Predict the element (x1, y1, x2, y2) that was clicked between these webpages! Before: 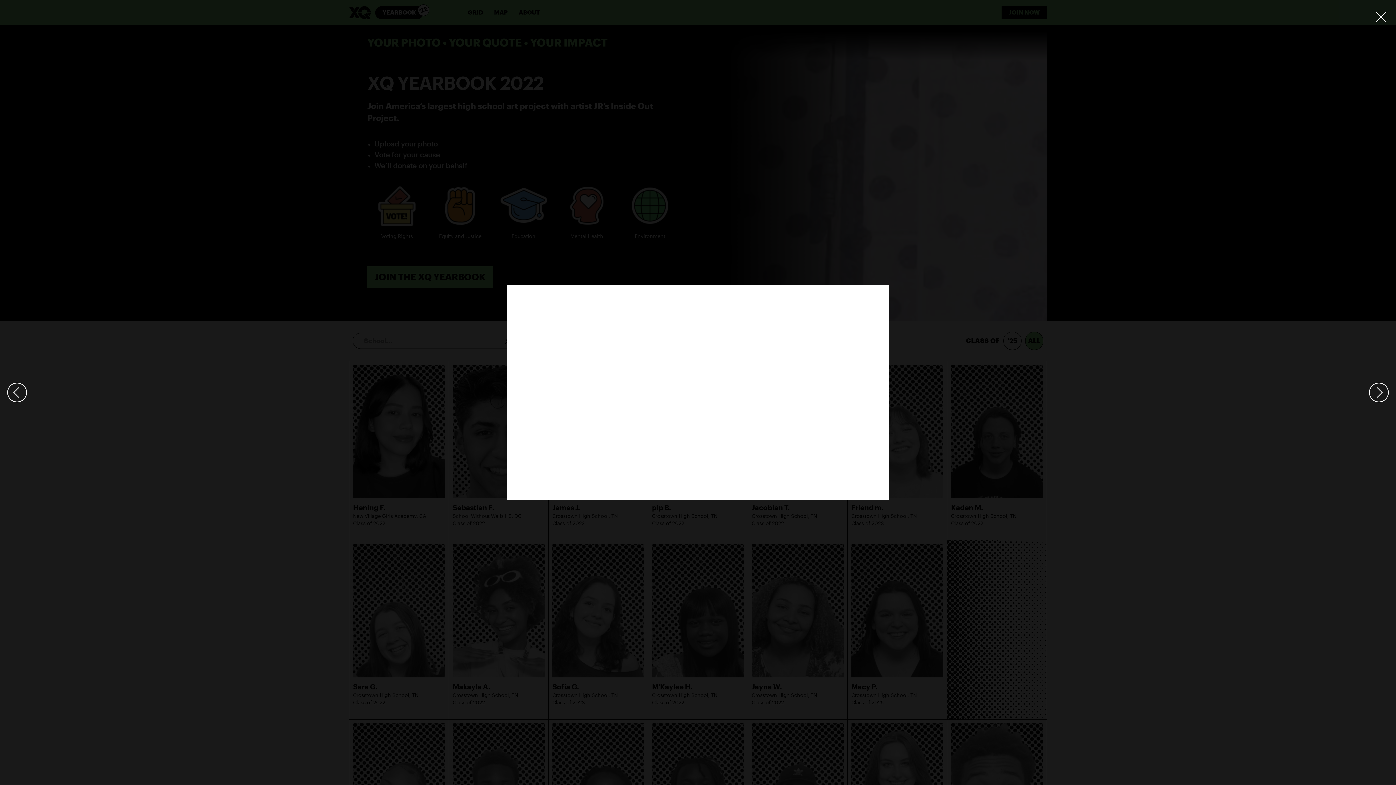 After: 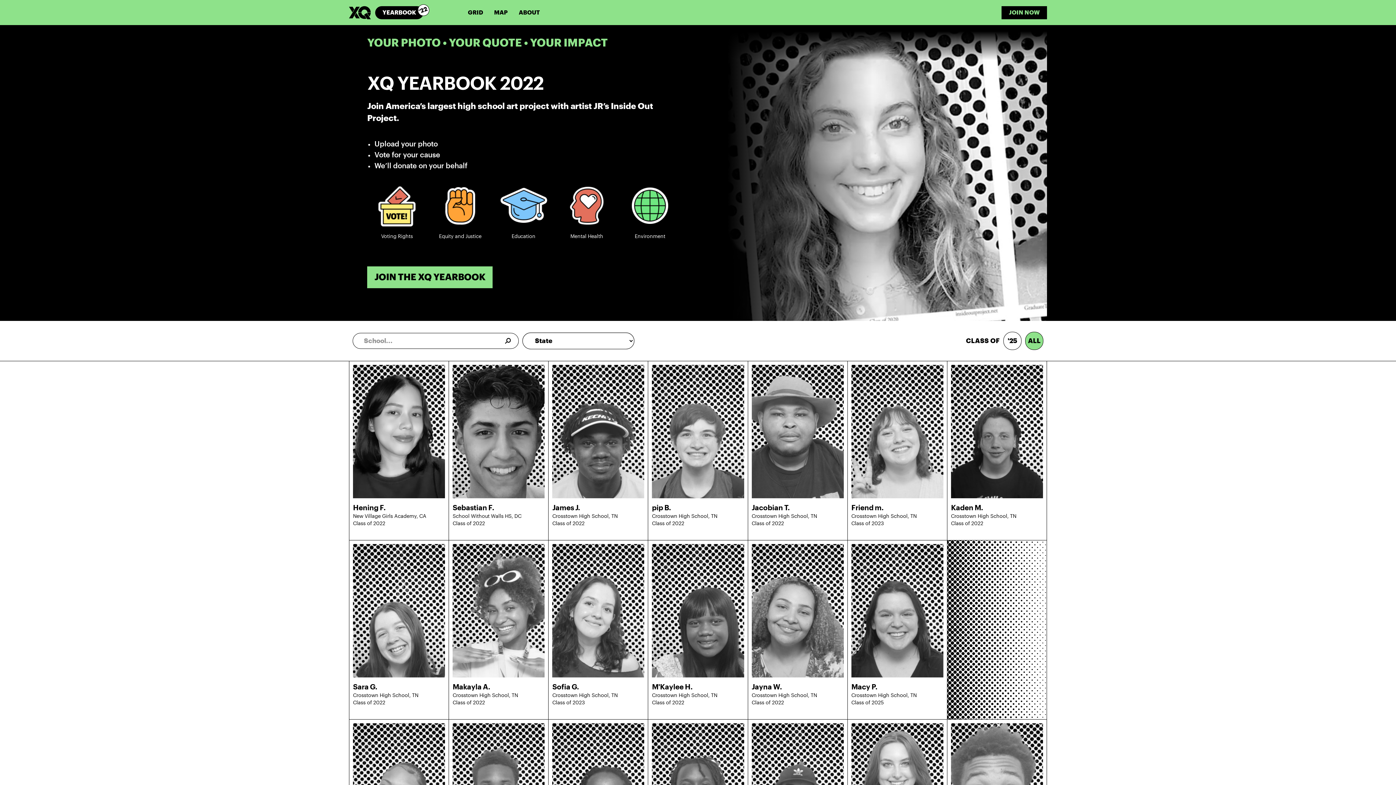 Action: bbox: (1373, 3, 1389, 23) label: Close